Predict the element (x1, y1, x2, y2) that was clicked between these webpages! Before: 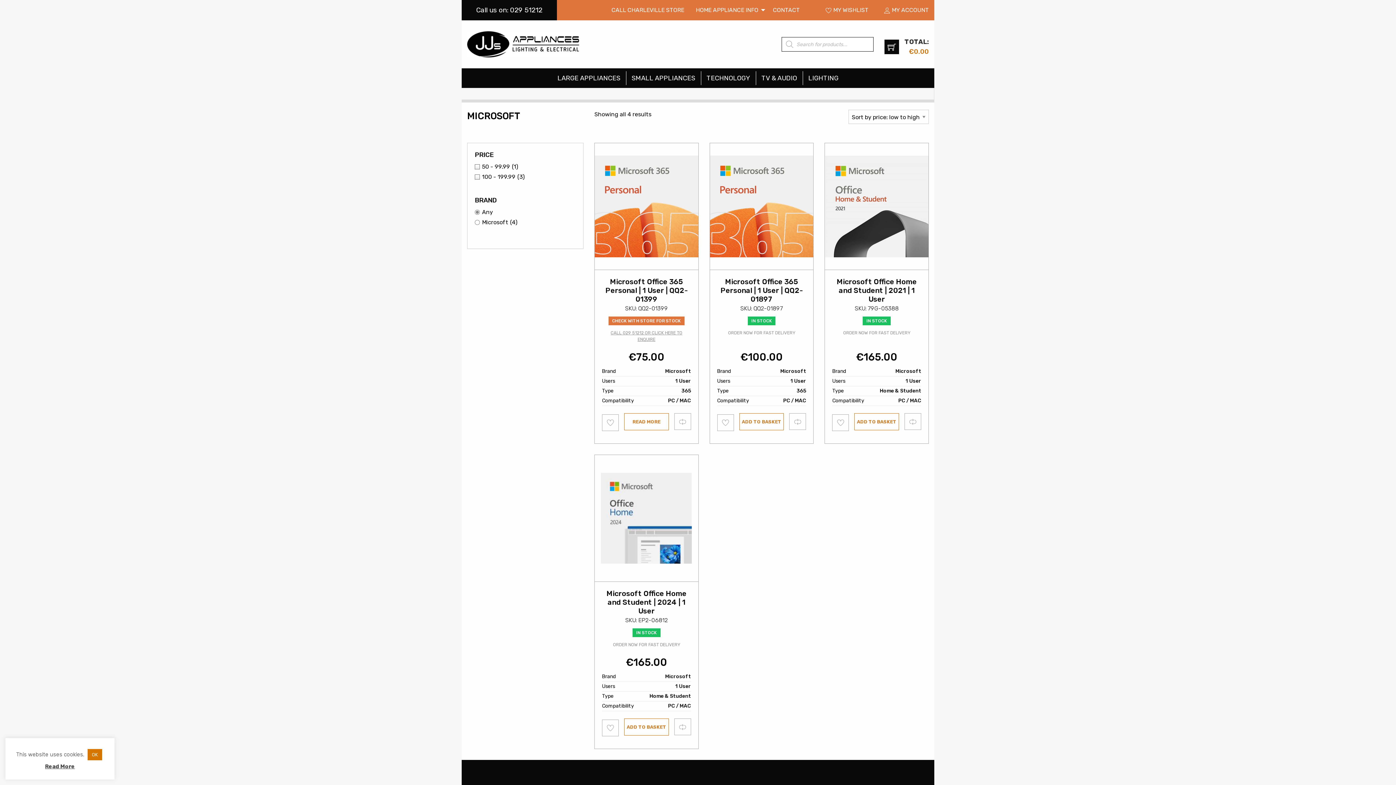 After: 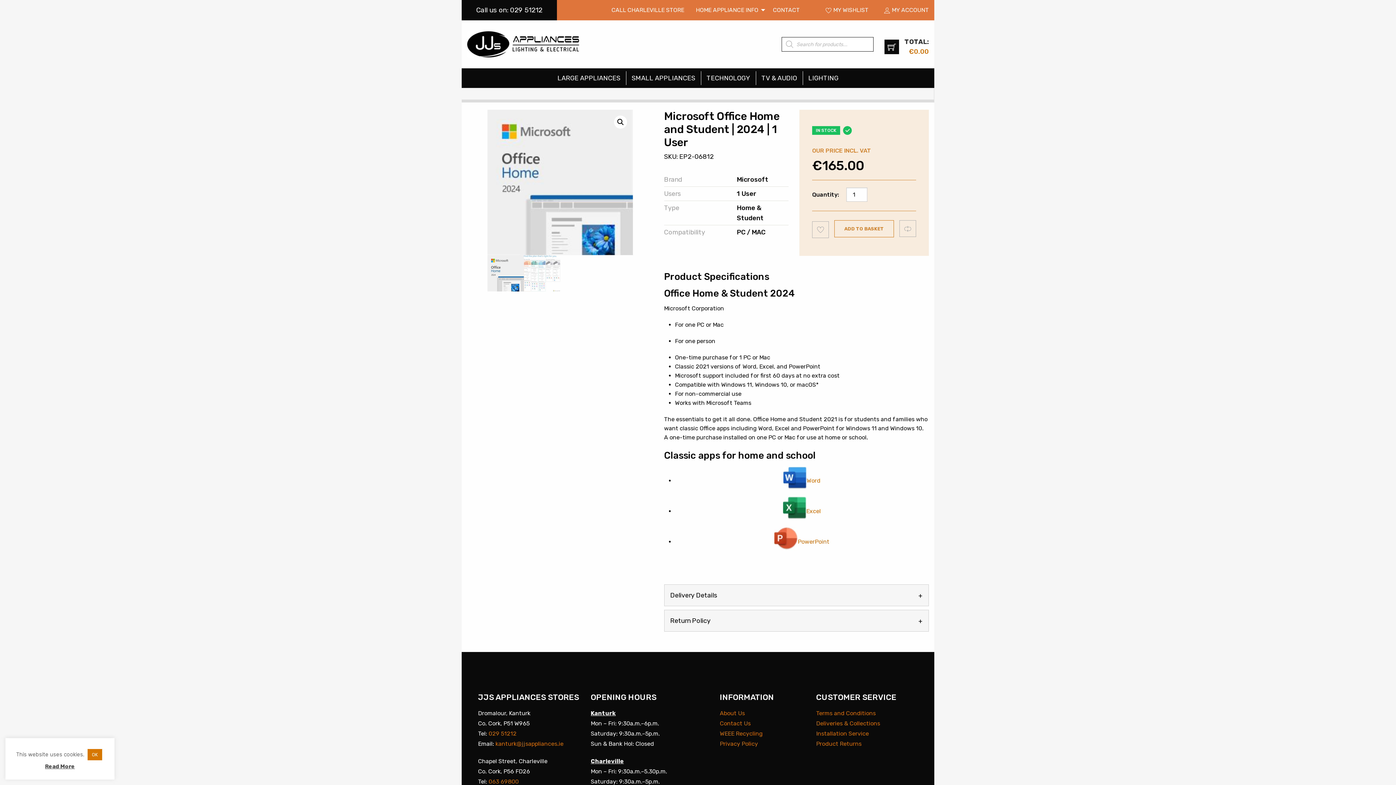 Action: bbox: (602, 589, 691, 615) label: Microsoft Office Home and Student | 2024 | 1 User